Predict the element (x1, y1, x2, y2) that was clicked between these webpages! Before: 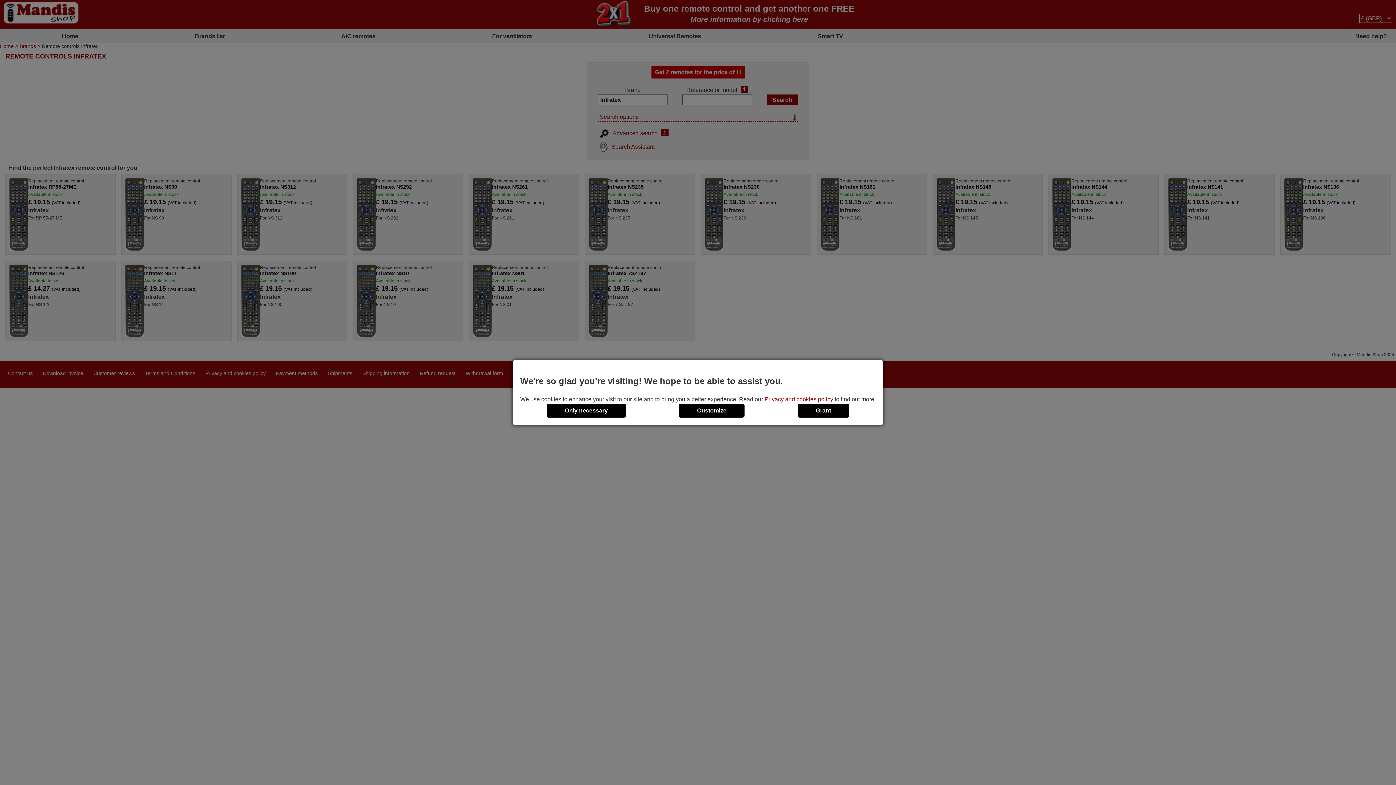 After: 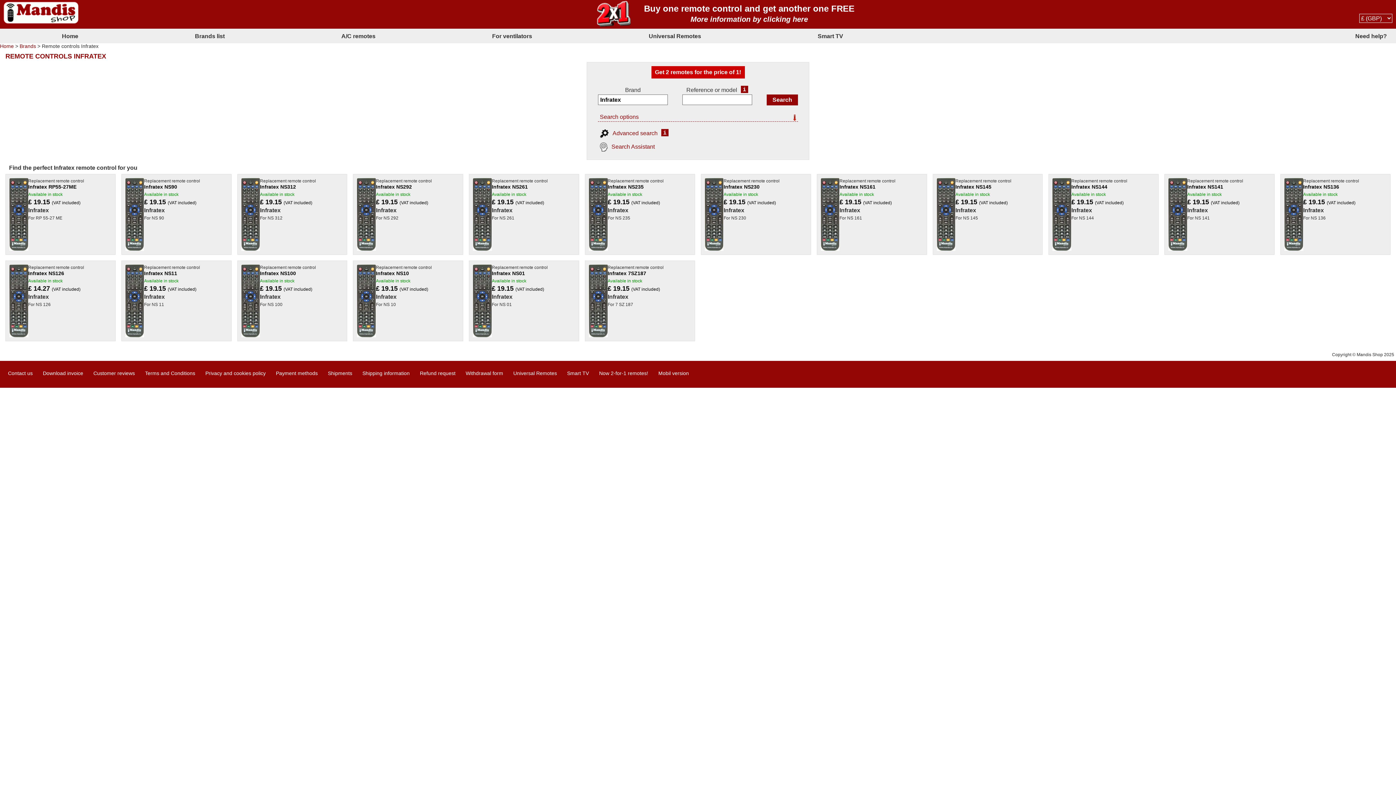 Action: bbox: (546, 403, 626, 417) label: Only necessary